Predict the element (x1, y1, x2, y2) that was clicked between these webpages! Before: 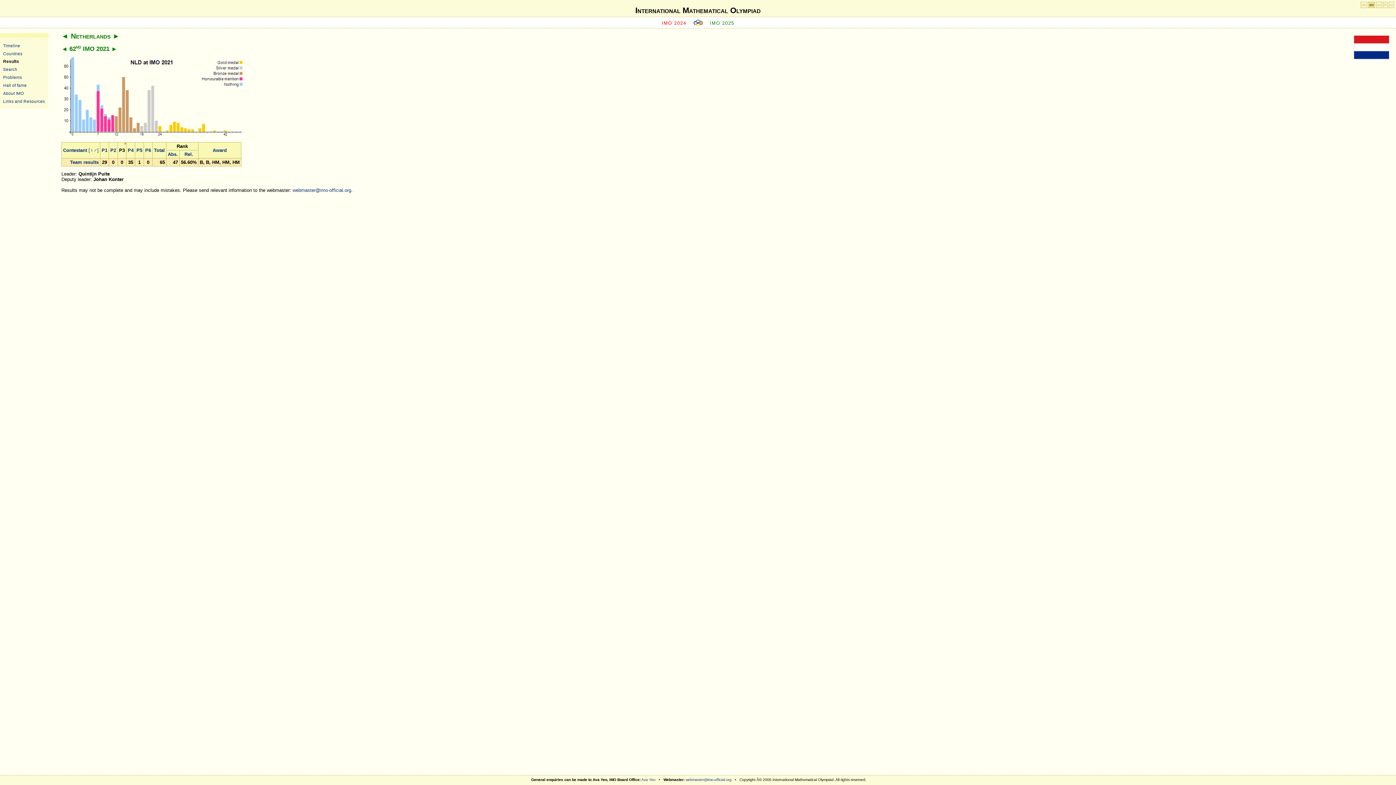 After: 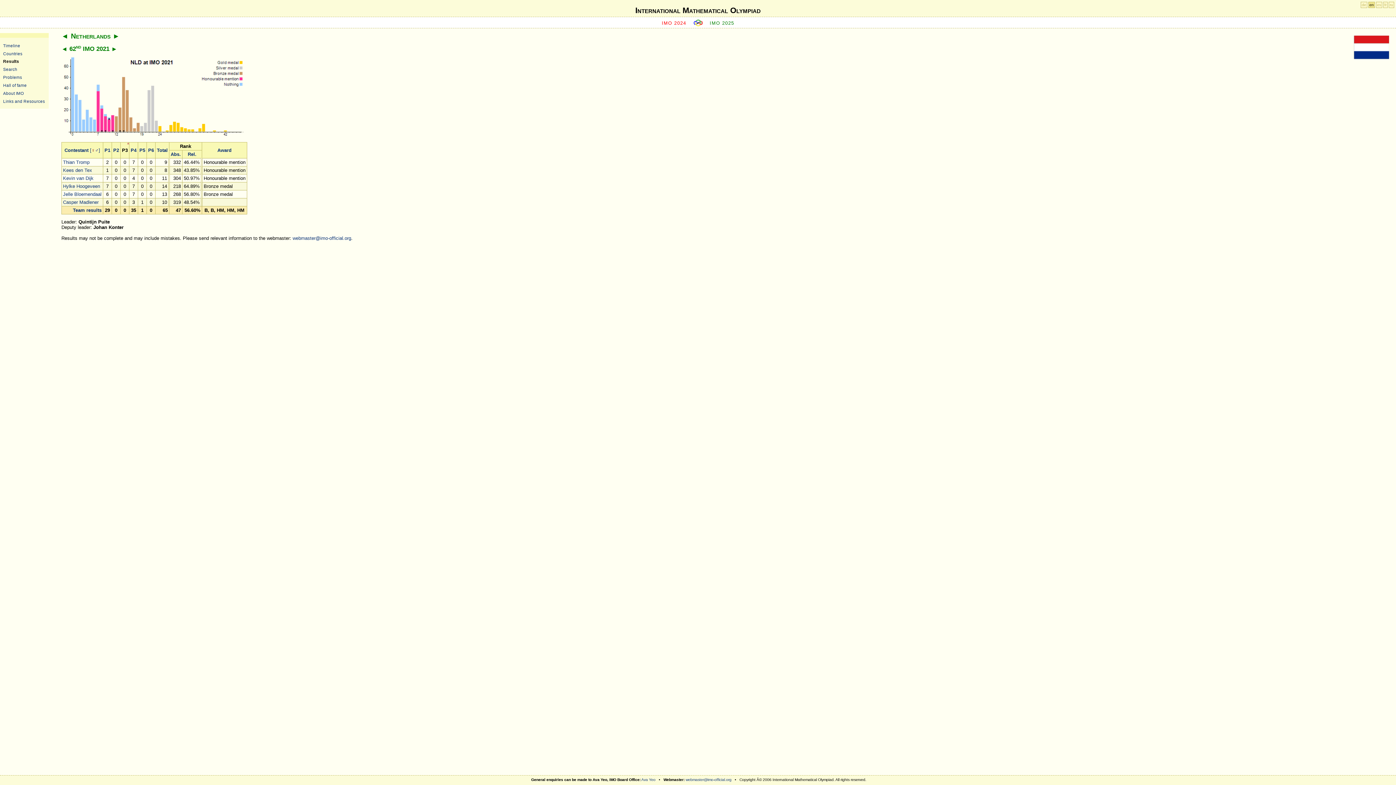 Action: bbox: (88, 147, 98, 153) label: [♀♂]